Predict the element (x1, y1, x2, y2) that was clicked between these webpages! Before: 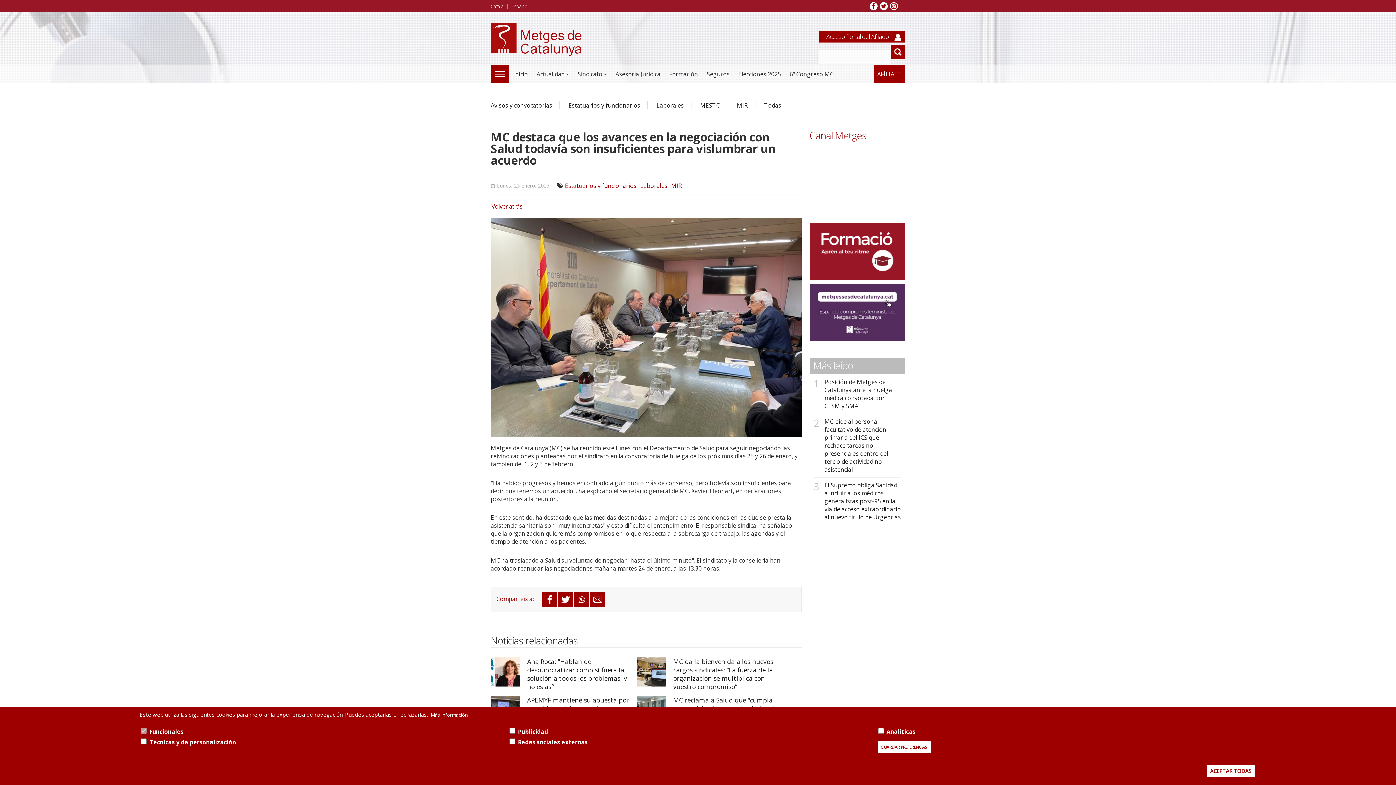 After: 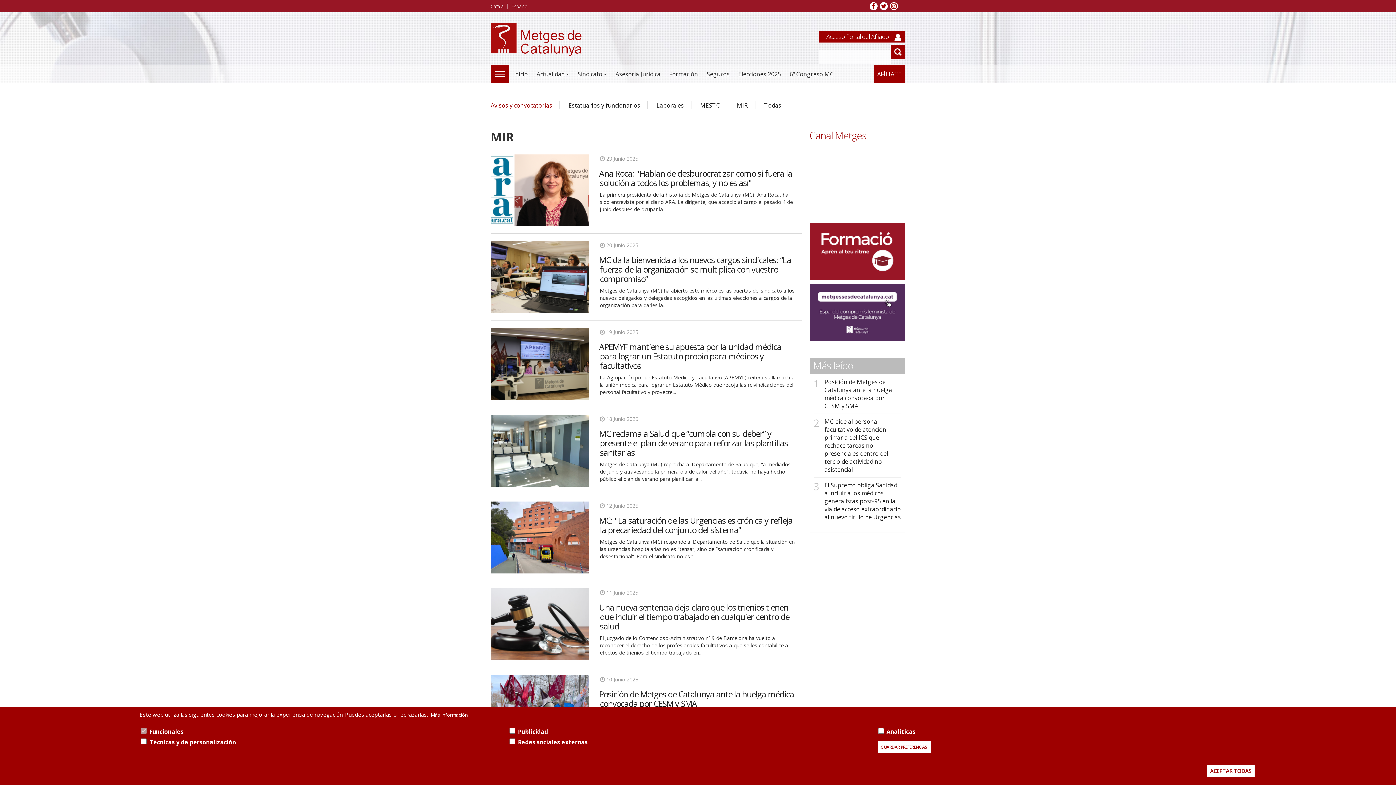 Action: bbox: (490, 101, 560, 109) label: Avisos y convocatorias